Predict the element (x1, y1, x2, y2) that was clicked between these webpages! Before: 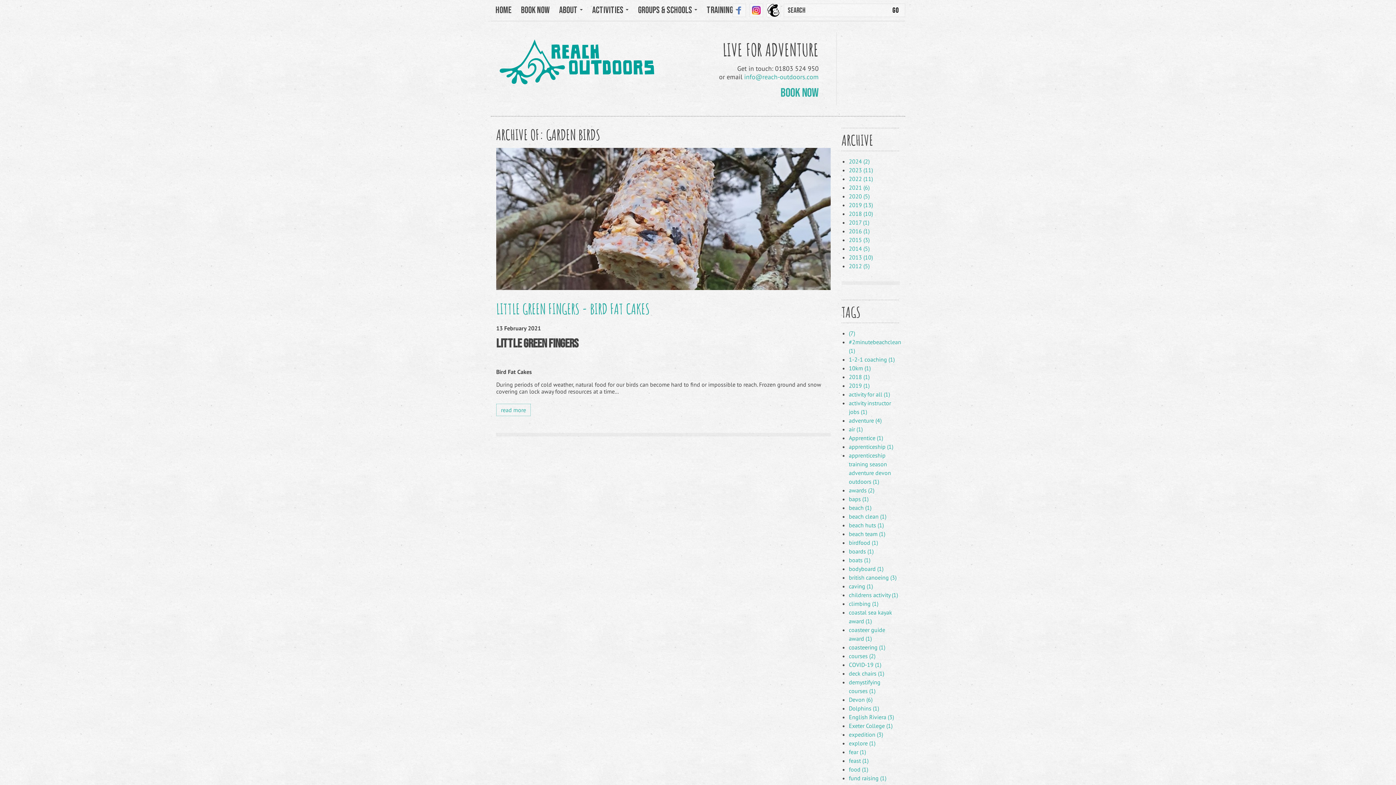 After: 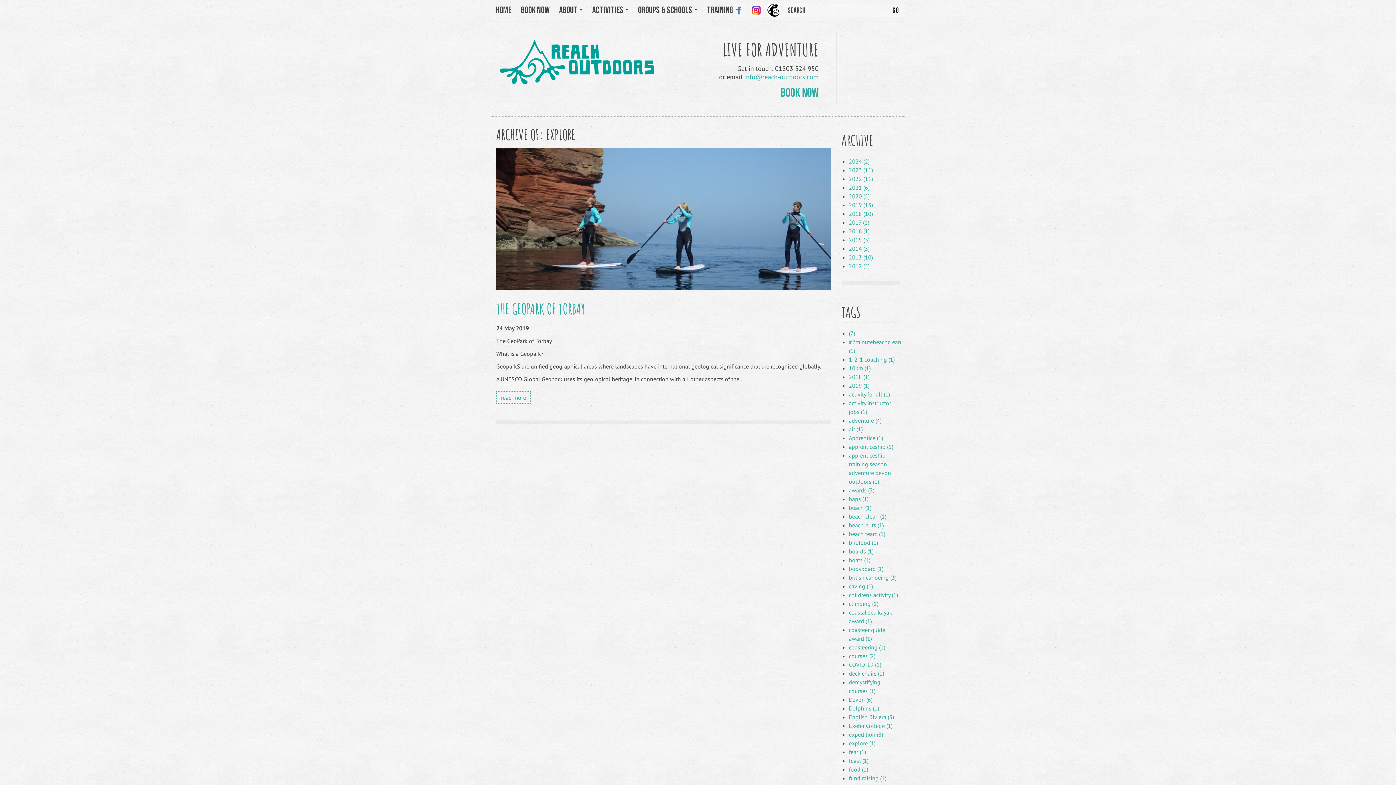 Action: bbox: (849, 740, 875, 747) label: explore (1)